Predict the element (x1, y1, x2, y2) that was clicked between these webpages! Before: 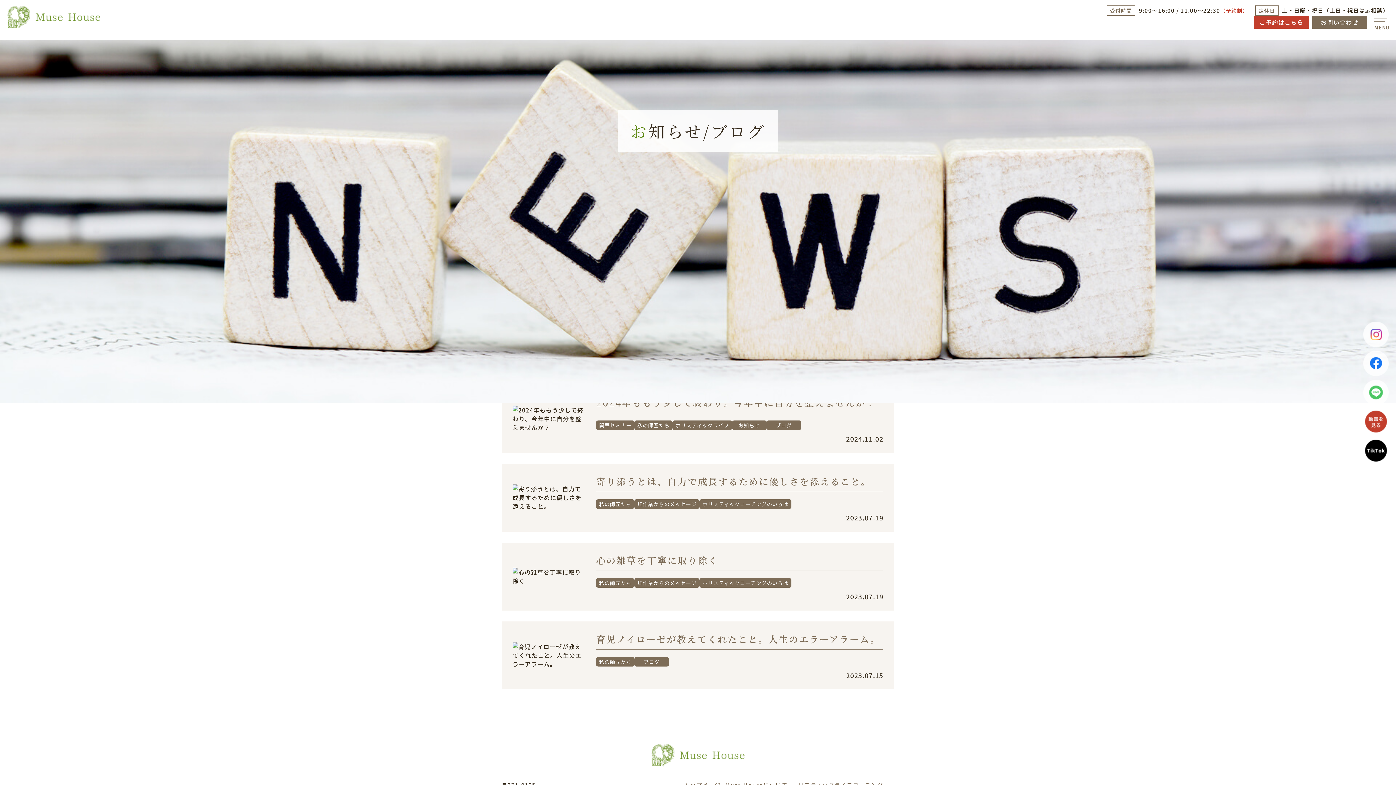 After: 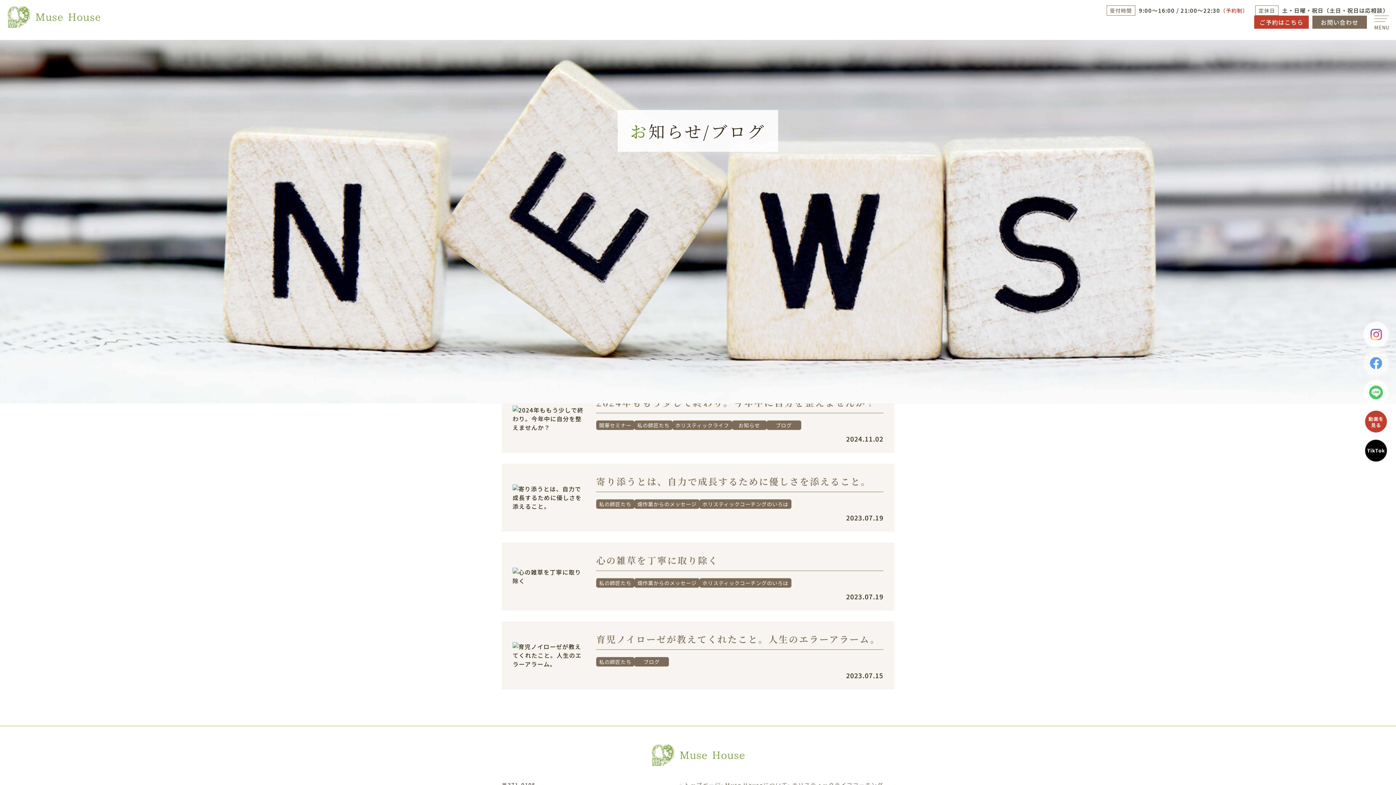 Action: bbox: (1363, 350, 1389, 376)